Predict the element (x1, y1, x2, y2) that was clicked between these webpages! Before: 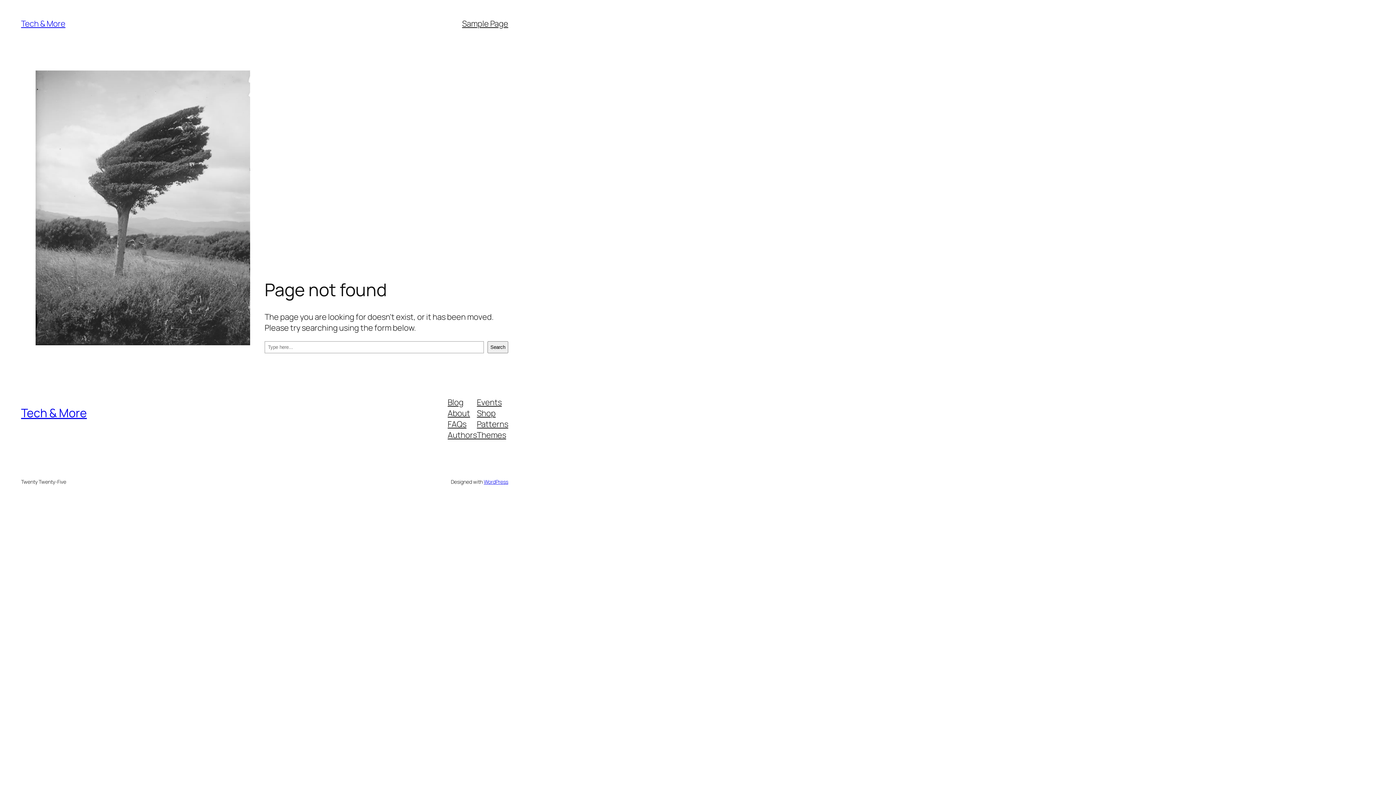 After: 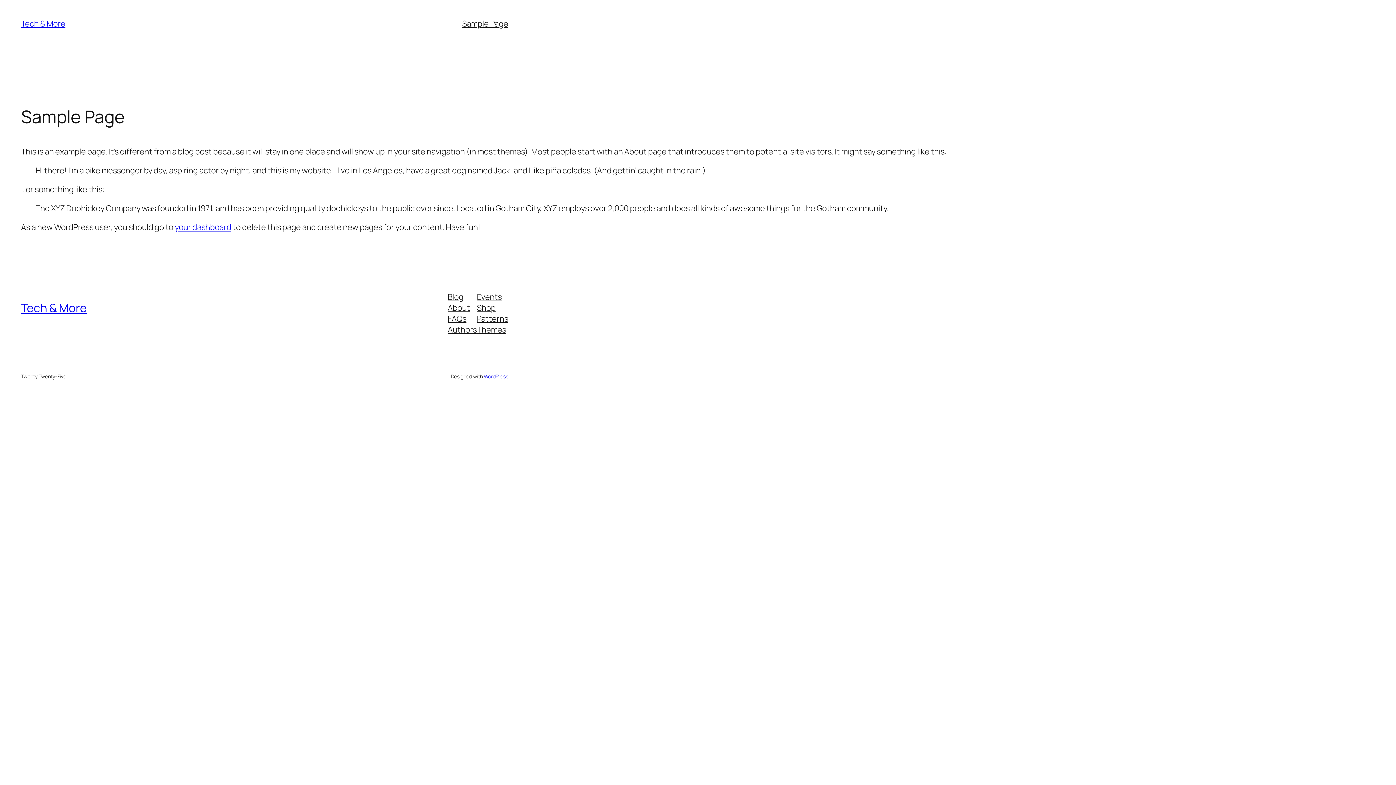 Action: label: Sample Page bbox: (462, 18, 508, 29)